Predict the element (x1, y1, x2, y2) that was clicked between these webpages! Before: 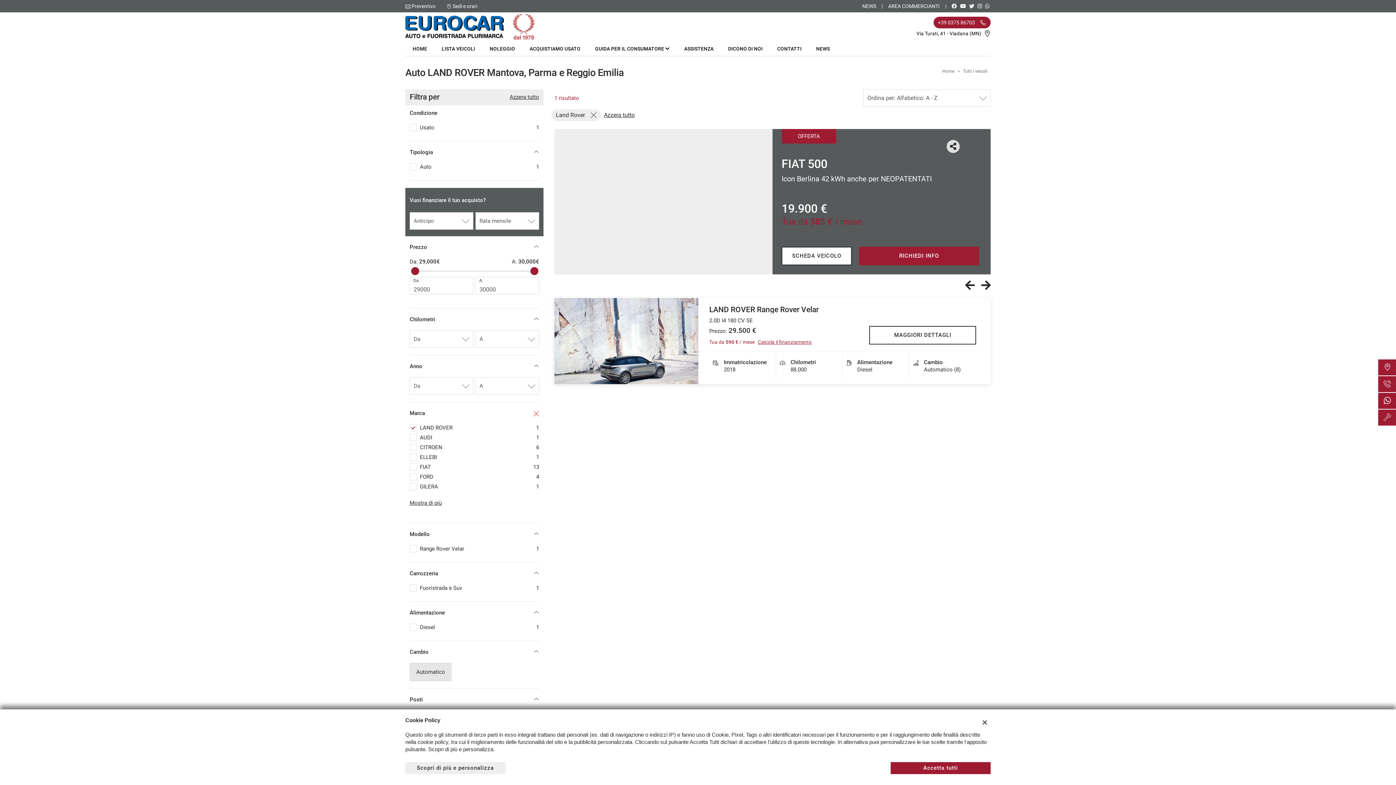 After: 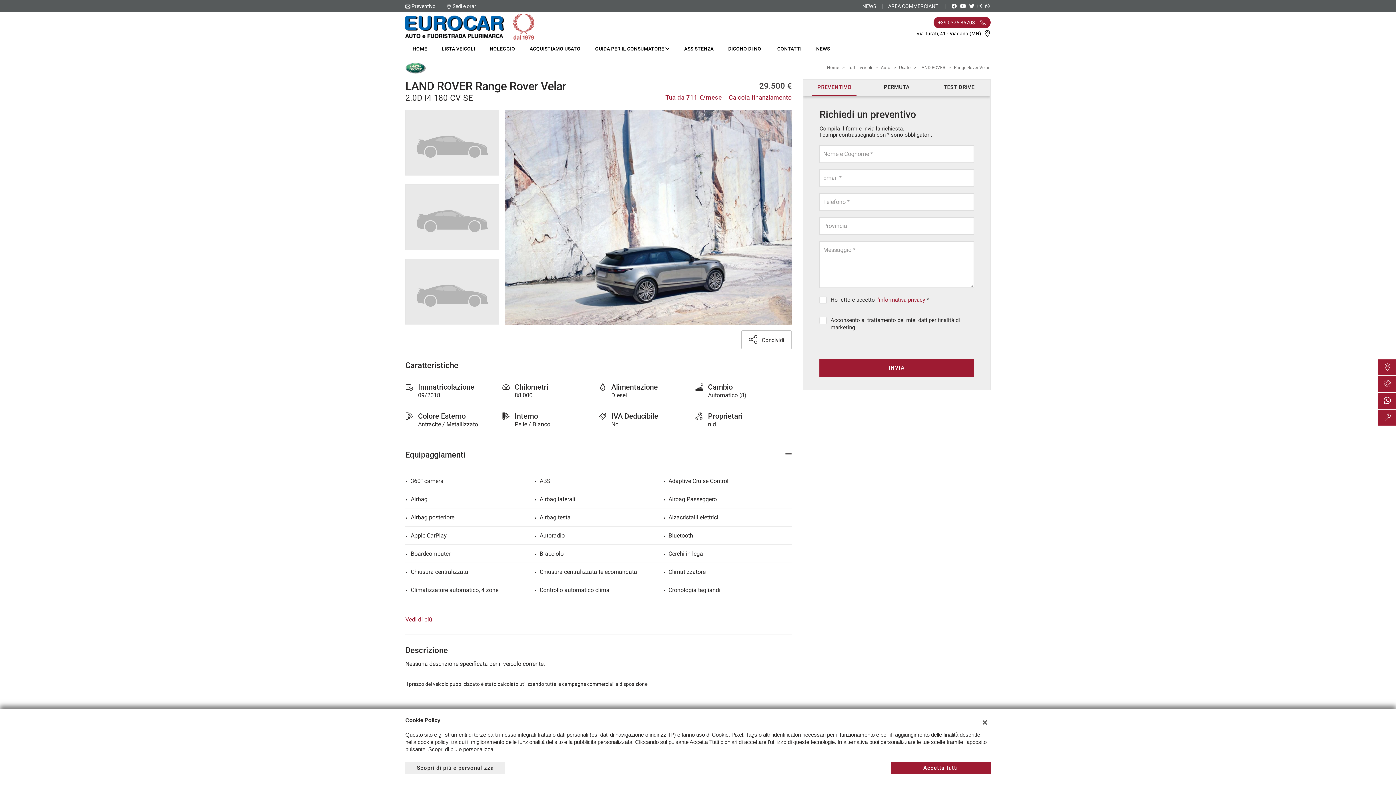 Action: bbox: (554, 298, 698, 384)